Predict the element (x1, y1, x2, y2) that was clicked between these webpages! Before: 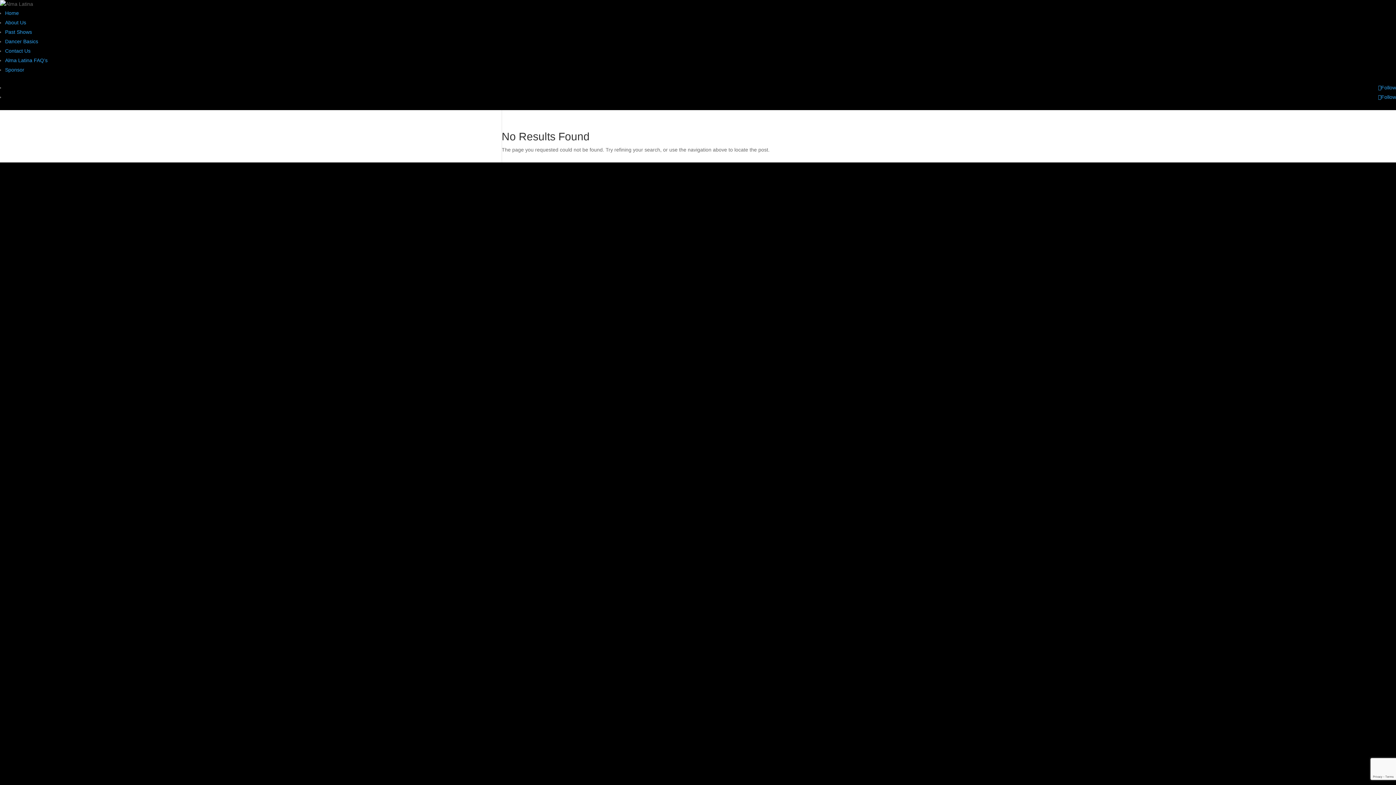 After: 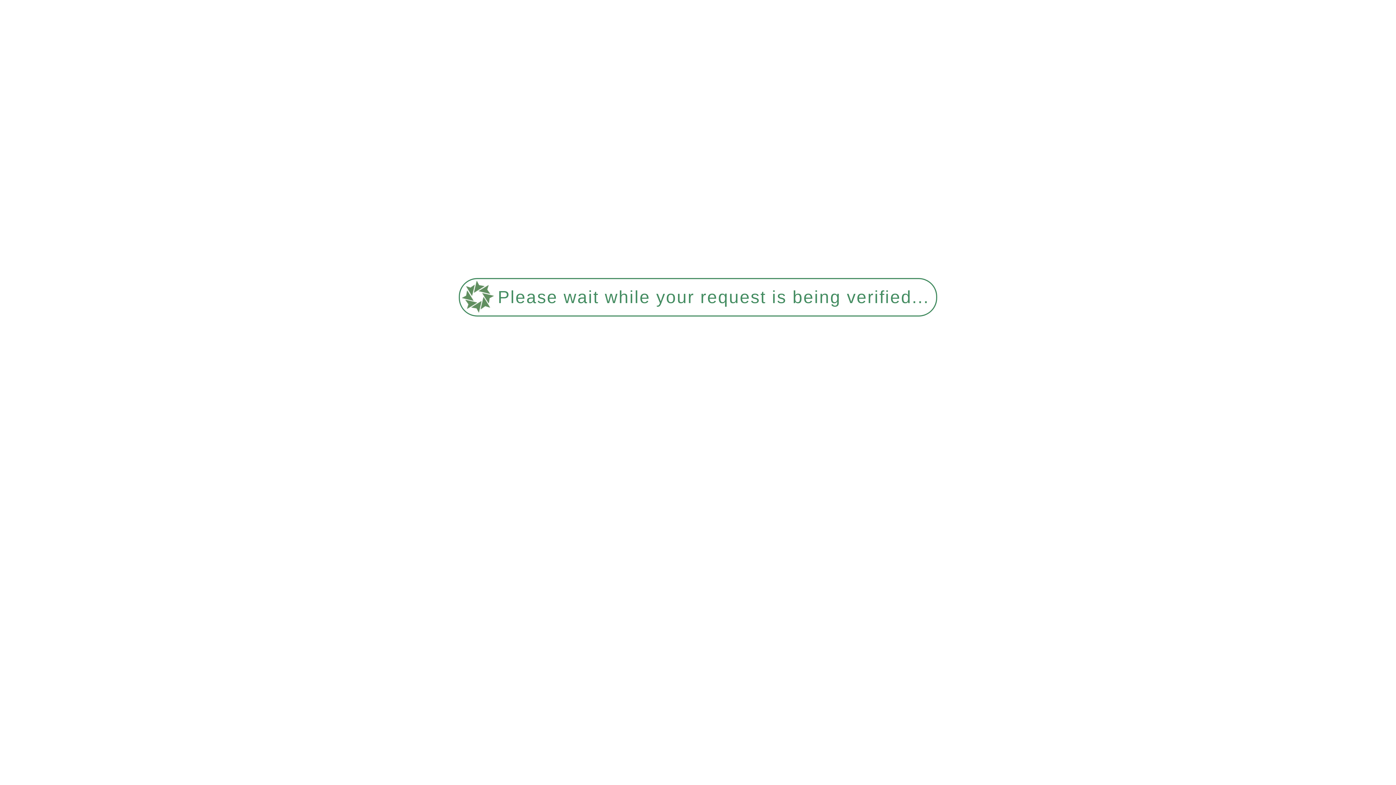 Action: label: About Us bbox: (5, 19, 26, 25)